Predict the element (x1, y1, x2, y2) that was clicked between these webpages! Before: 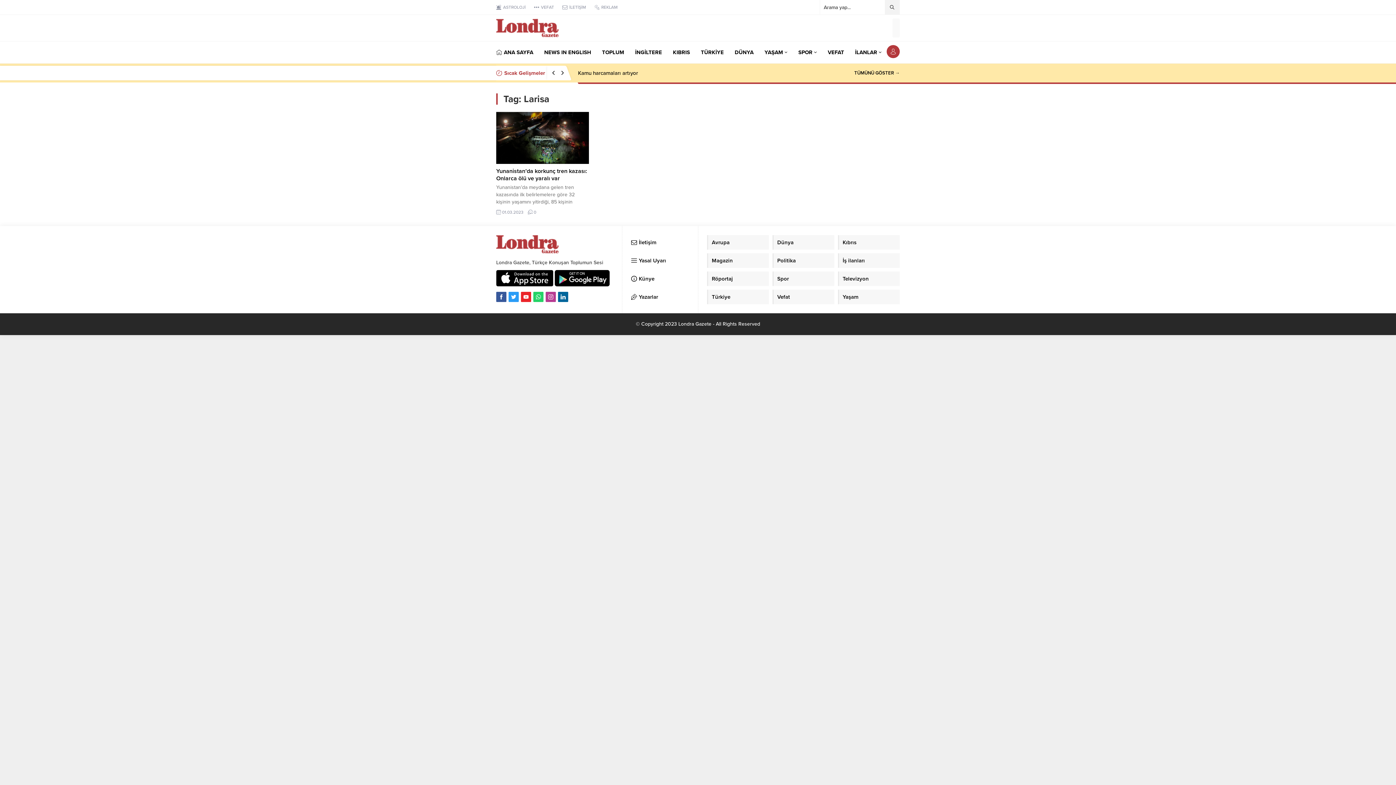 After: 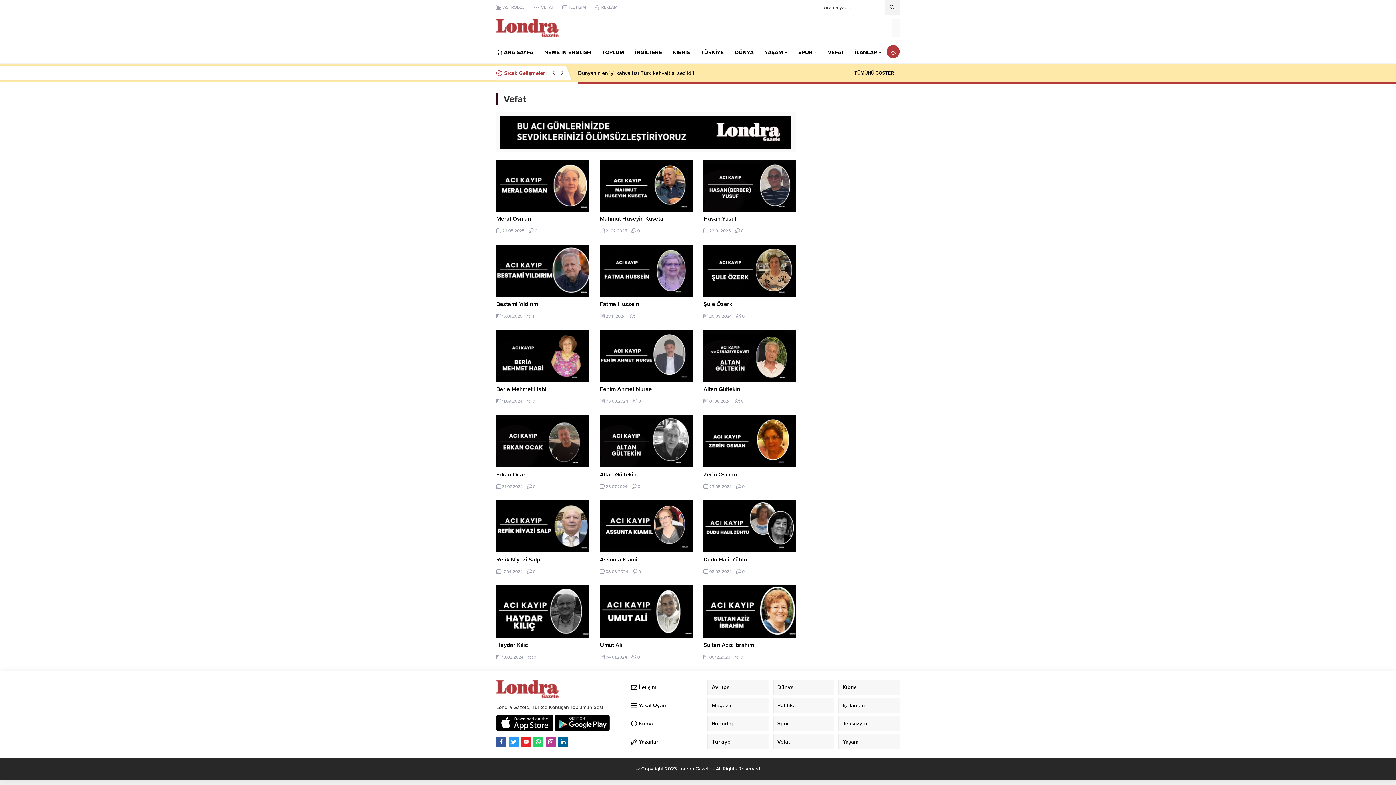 Action: bbox: (772, 289, 834, 304) label: Vefat